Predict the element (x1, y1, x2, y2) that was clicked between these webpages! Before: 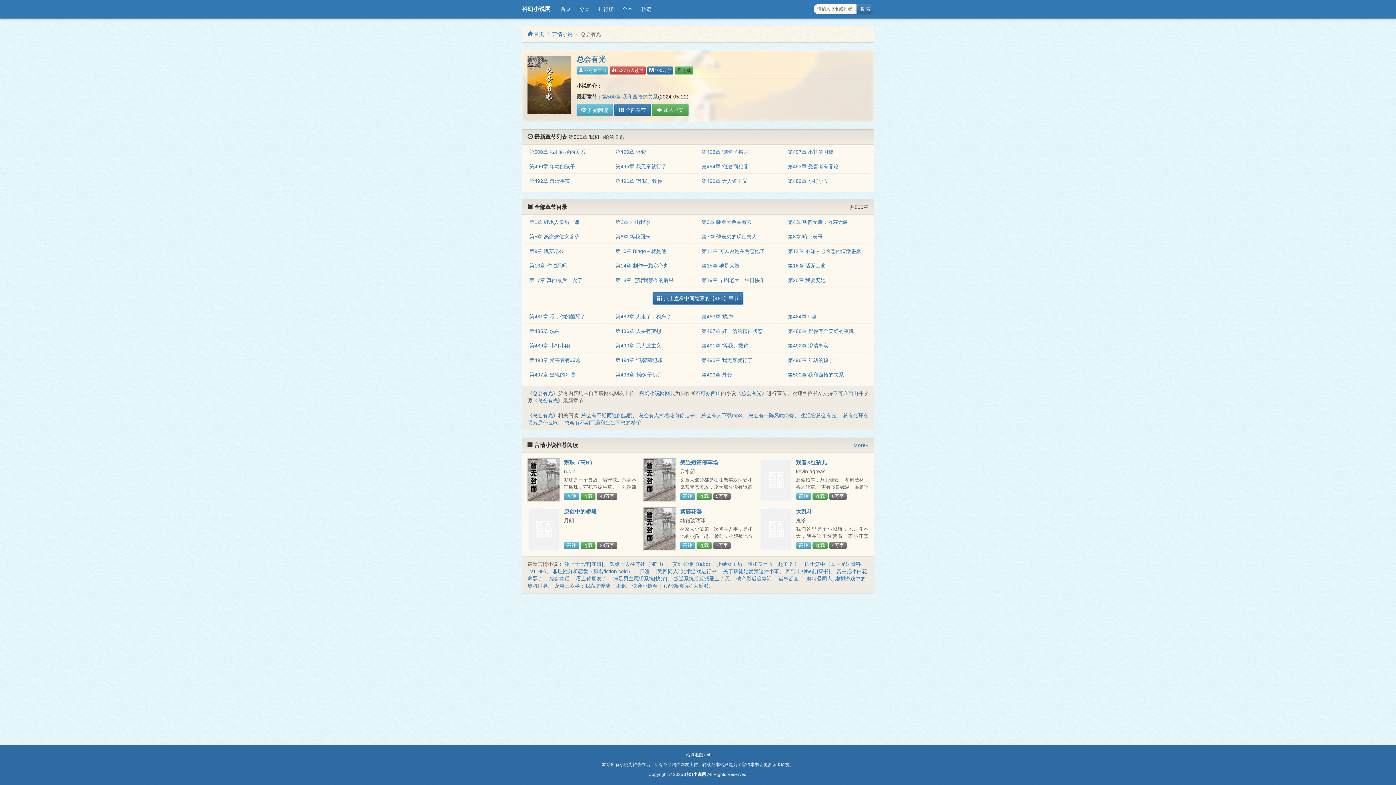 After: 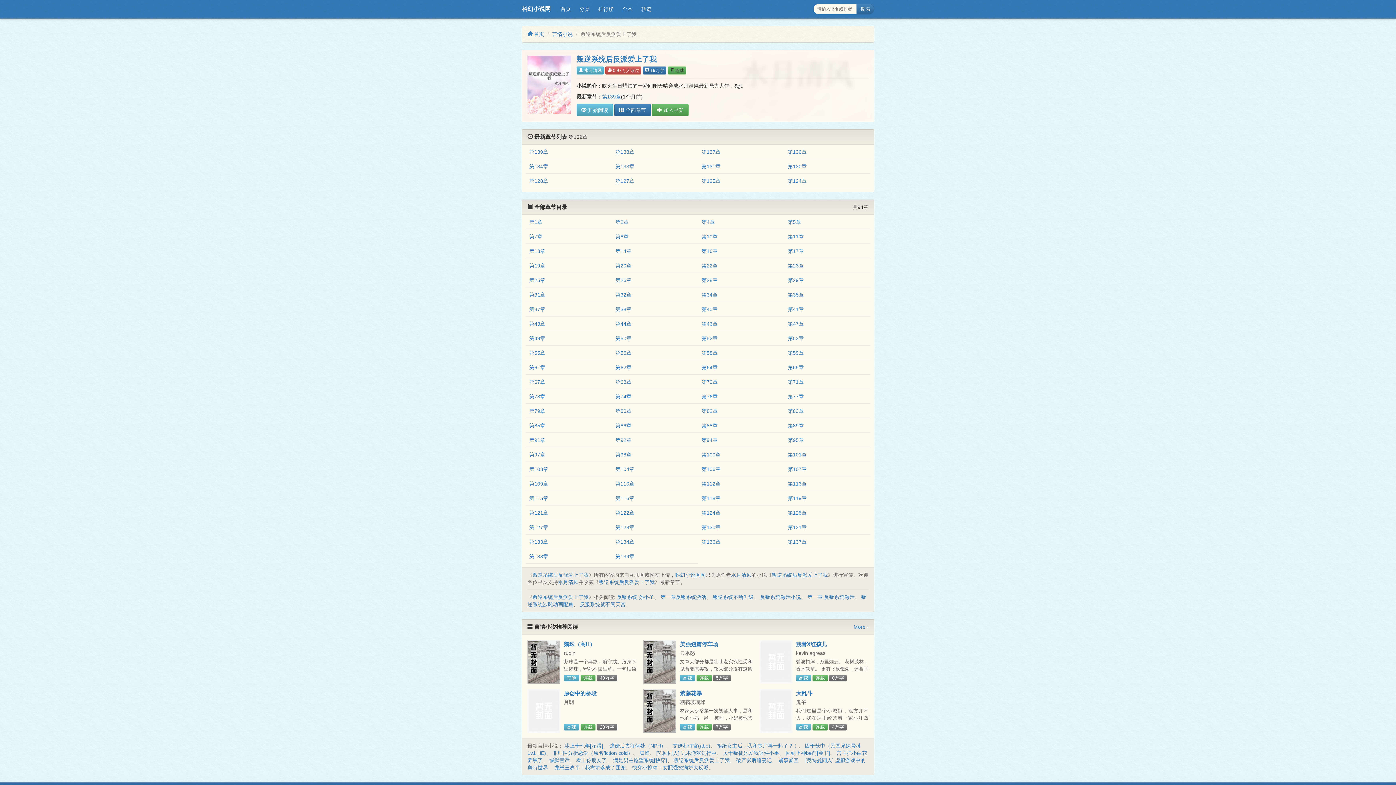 Action: bbox: (673, 576, 729, 581) label: 叛逆系统后反派爱上了我